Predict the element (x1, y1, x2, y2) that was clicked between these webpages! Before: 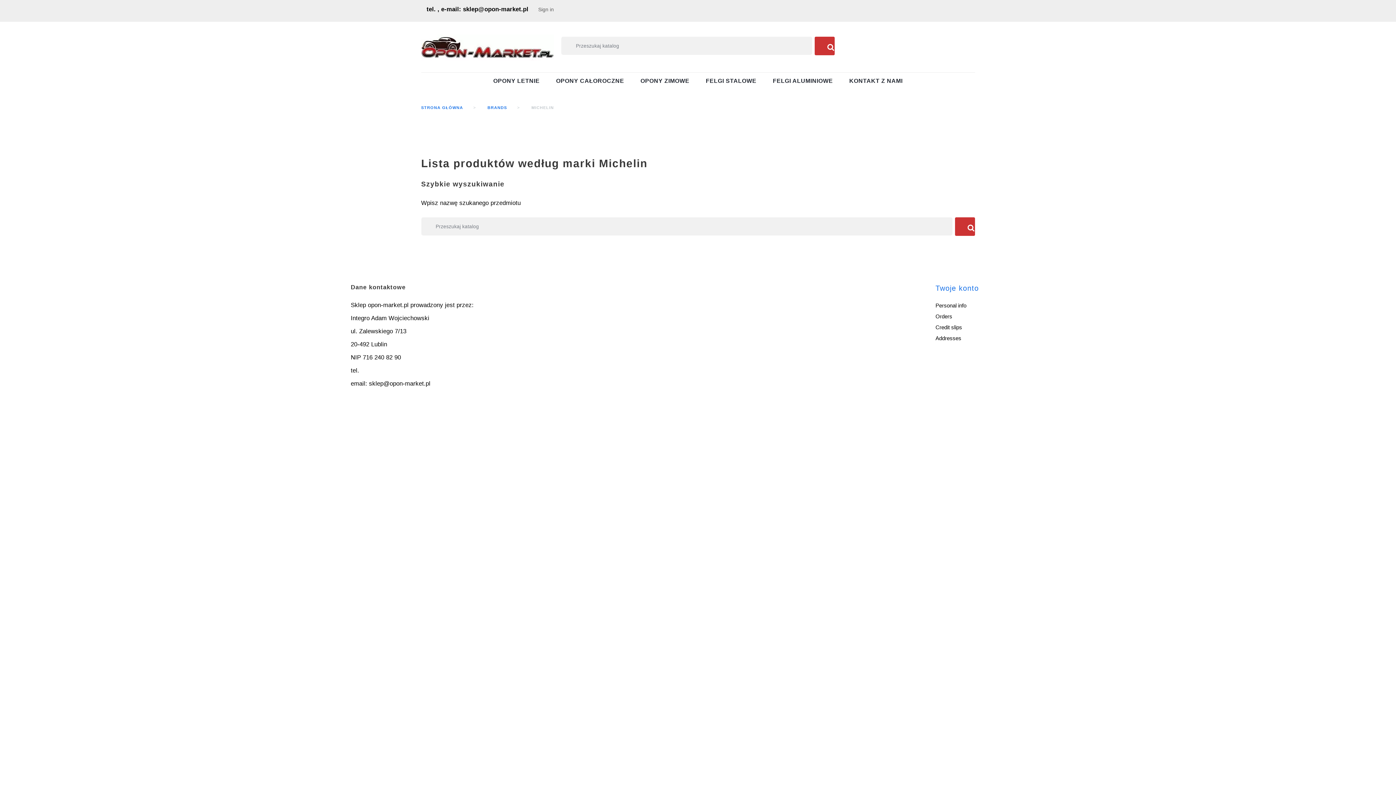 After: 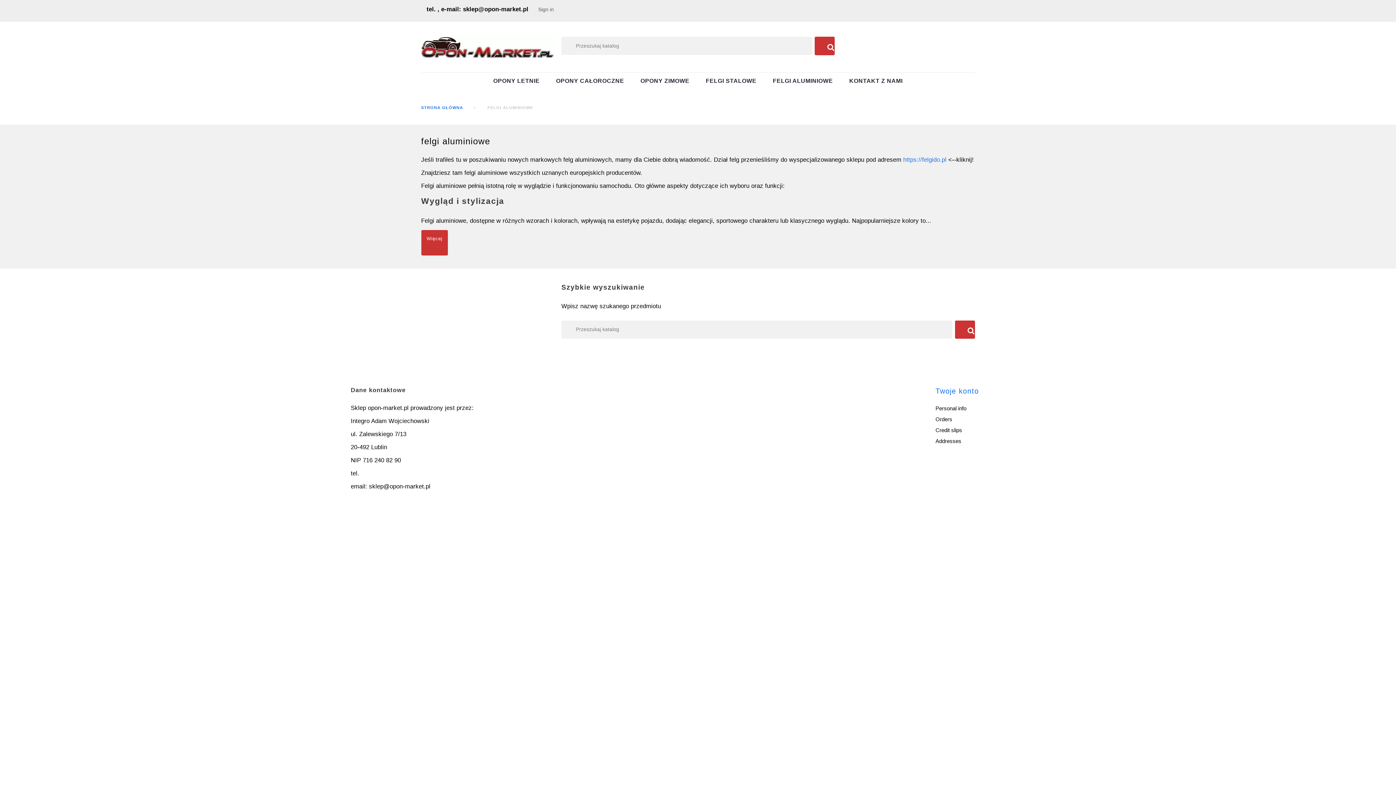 Action: label: FELGI ALUMINIOWE bbox: (773, 76, 833, 84)